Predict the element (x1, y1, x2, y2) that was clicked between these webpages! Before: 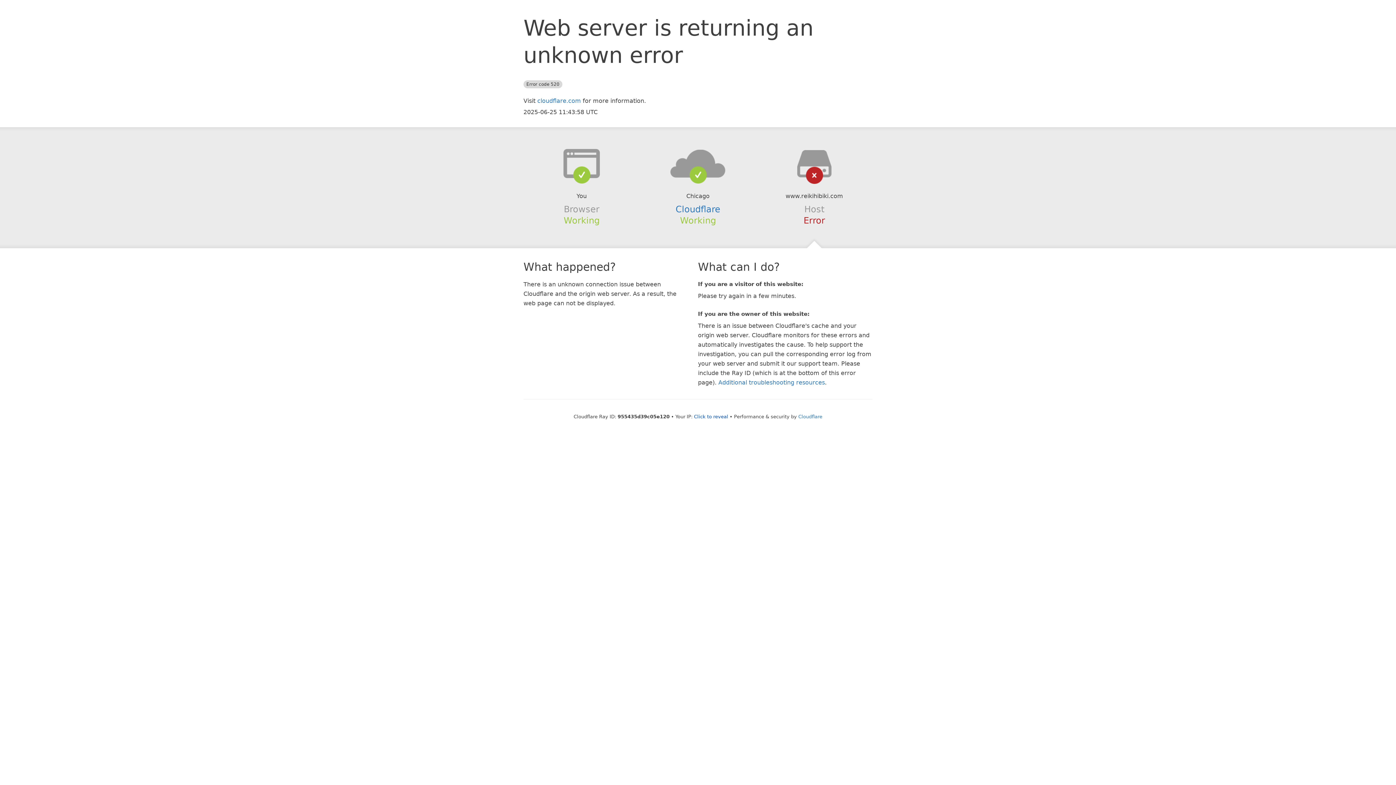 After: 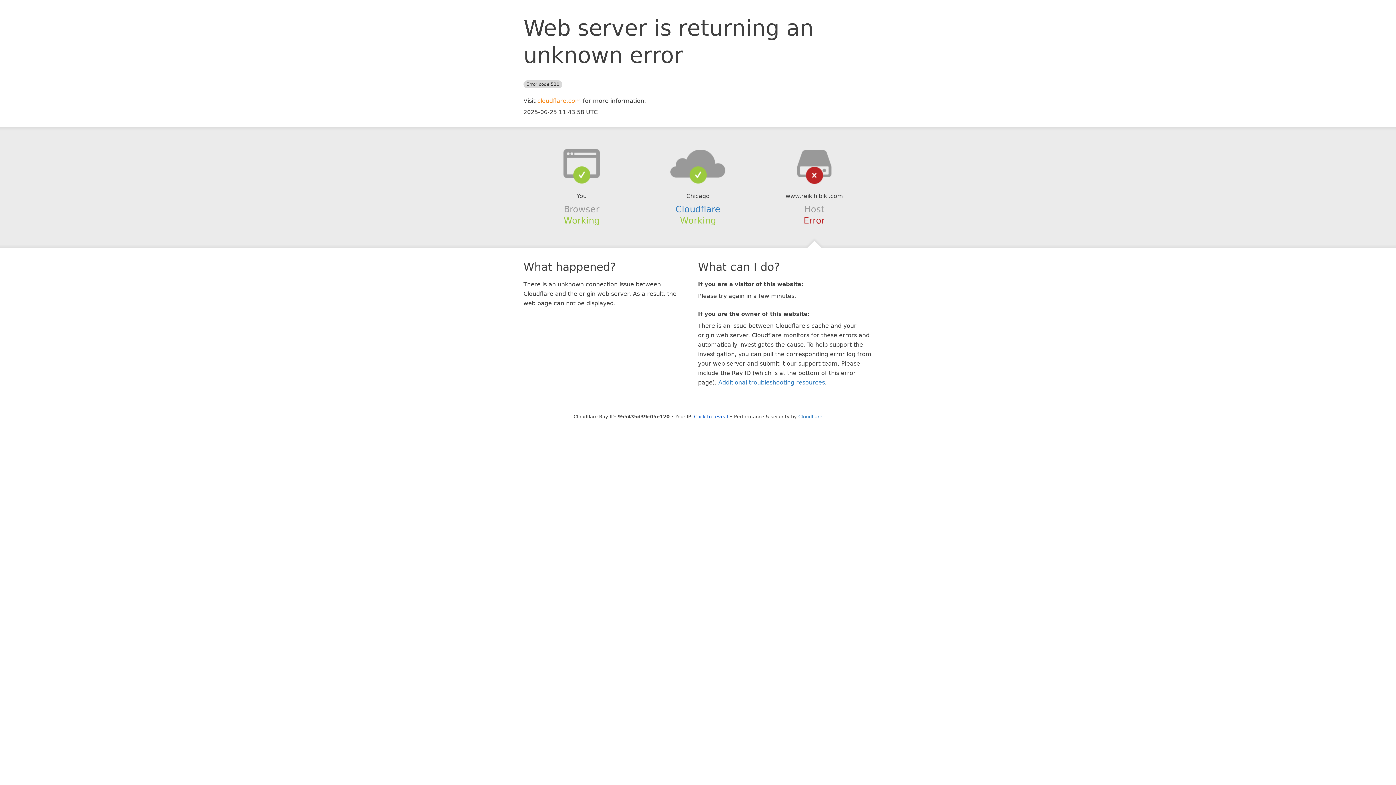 Action: bbox: (537, 97, 581, 104) label: cloudflare.com